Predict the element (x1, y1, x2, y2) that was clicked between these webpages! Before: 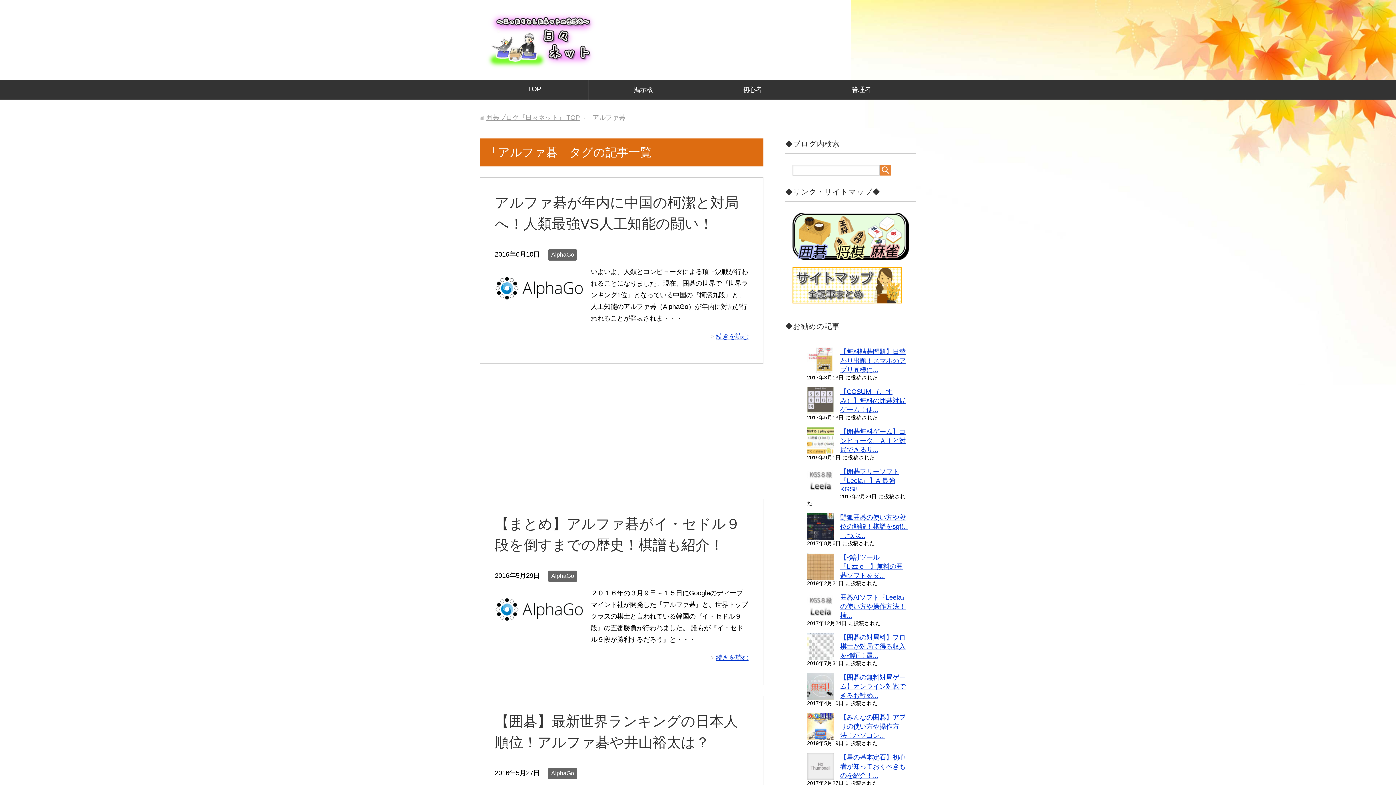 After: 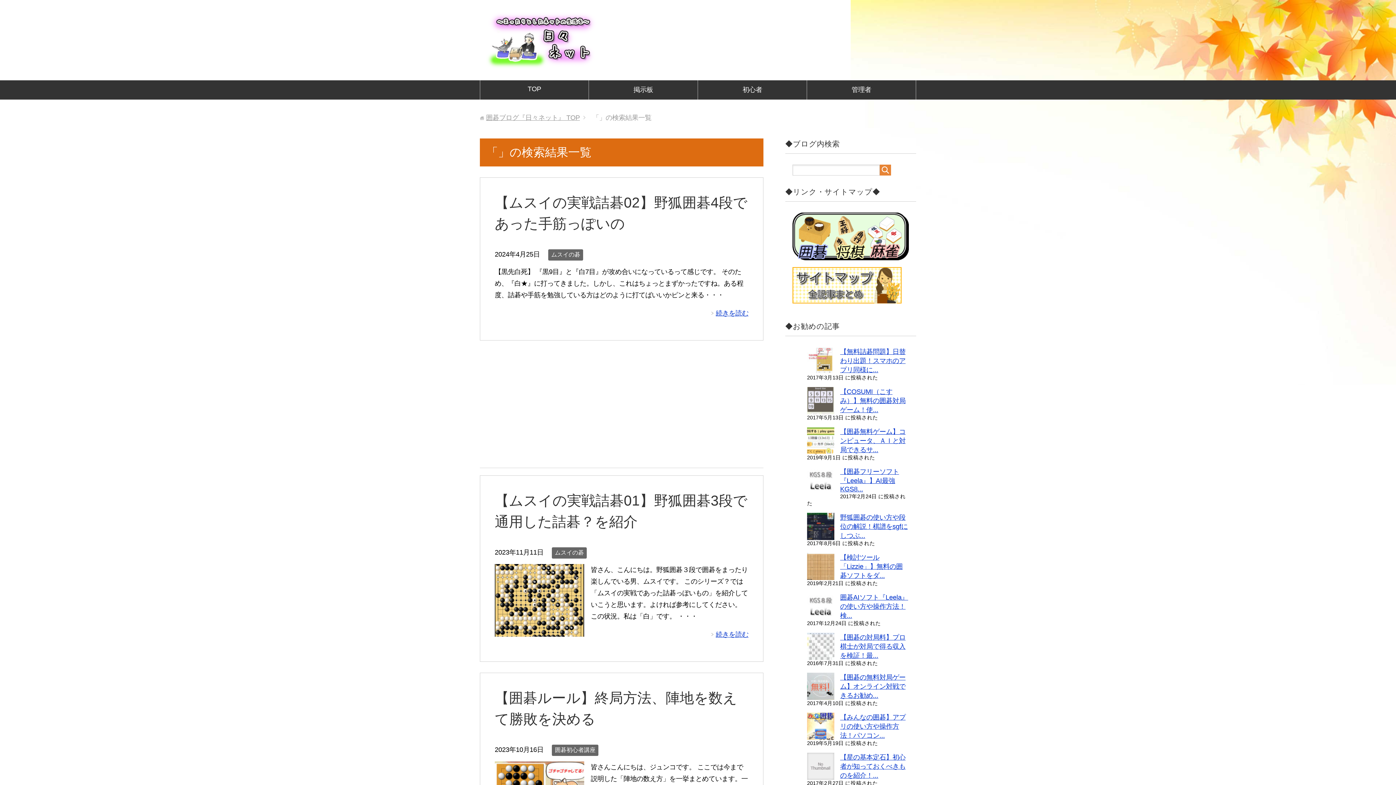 Action: bbox: (880, 164, 891, 175)